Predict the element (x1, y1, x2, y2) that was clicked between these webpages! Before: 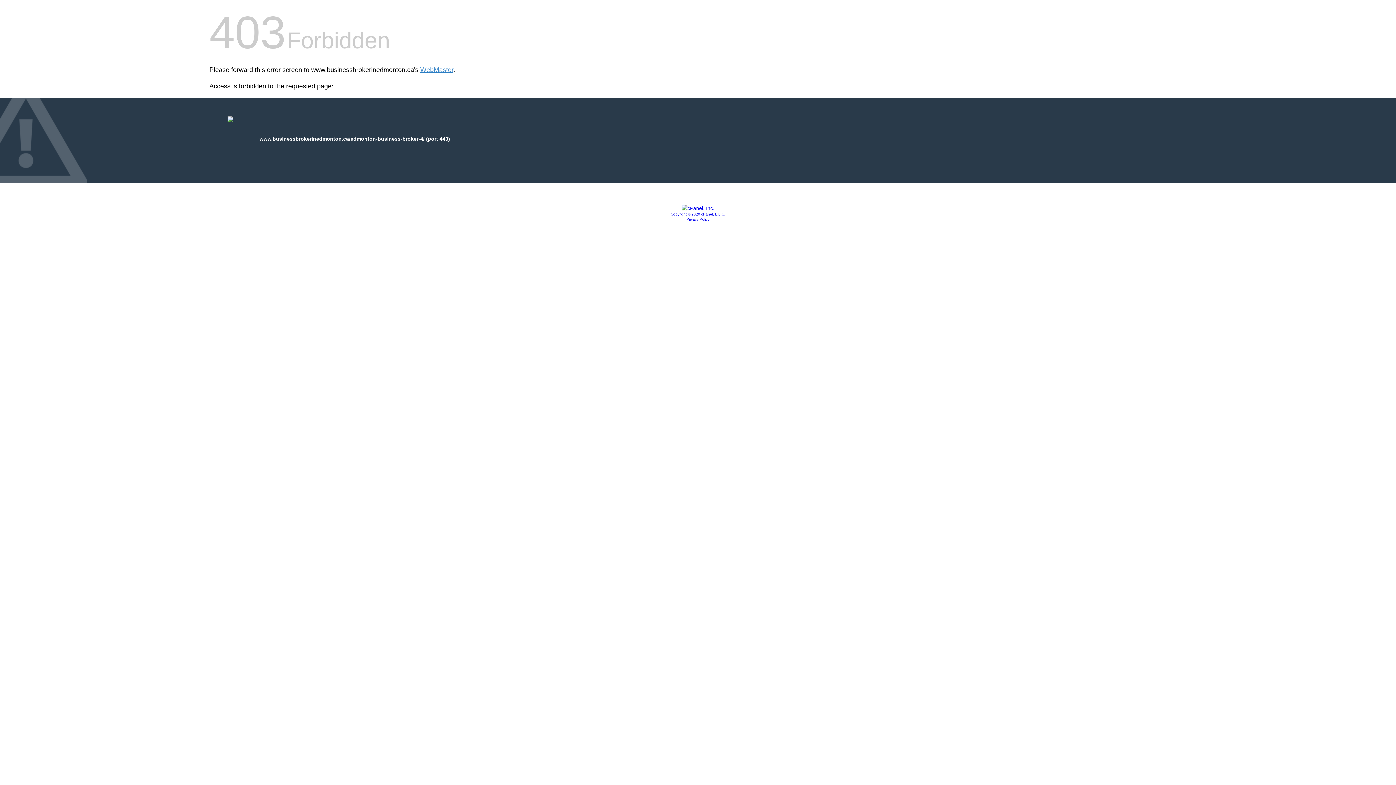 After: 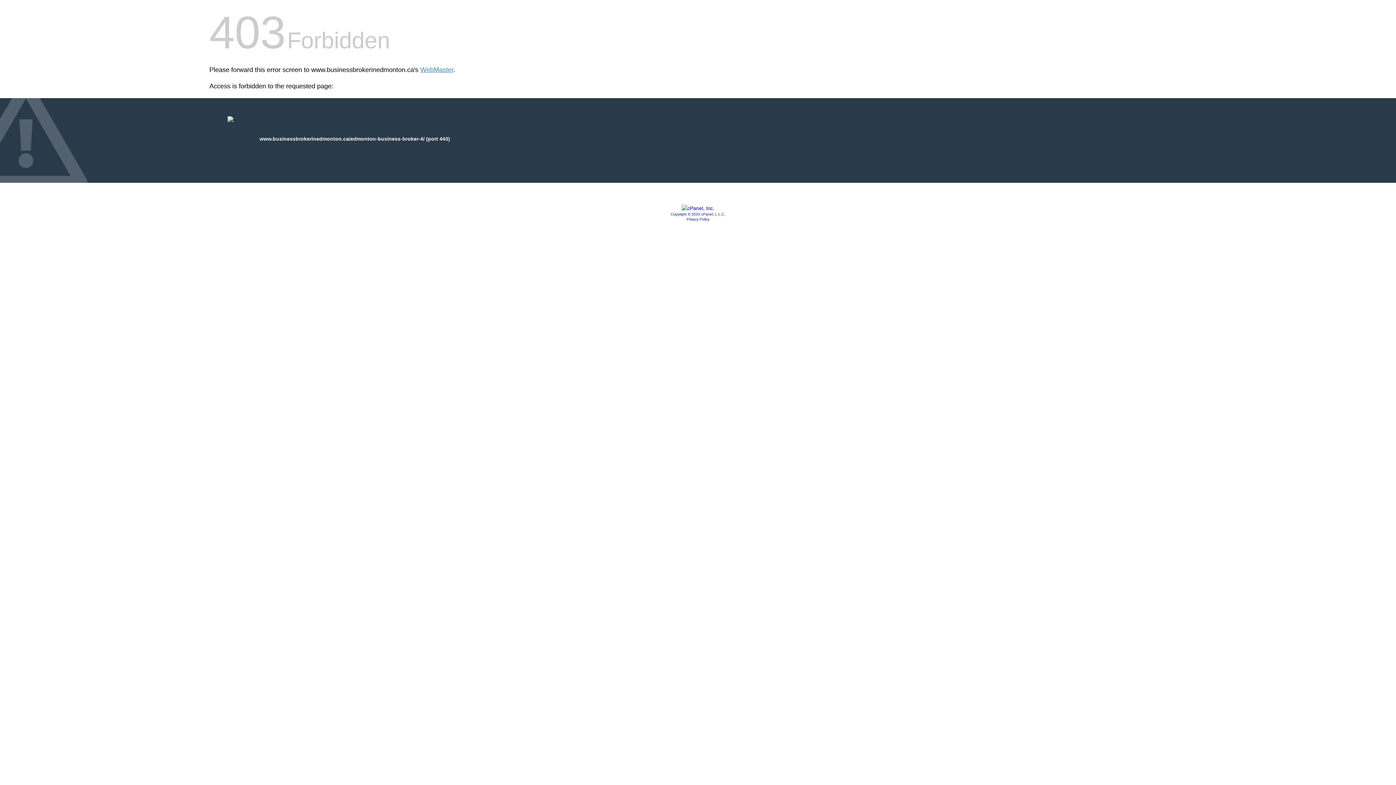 Action: bbox: (681, 205, 714, 211)